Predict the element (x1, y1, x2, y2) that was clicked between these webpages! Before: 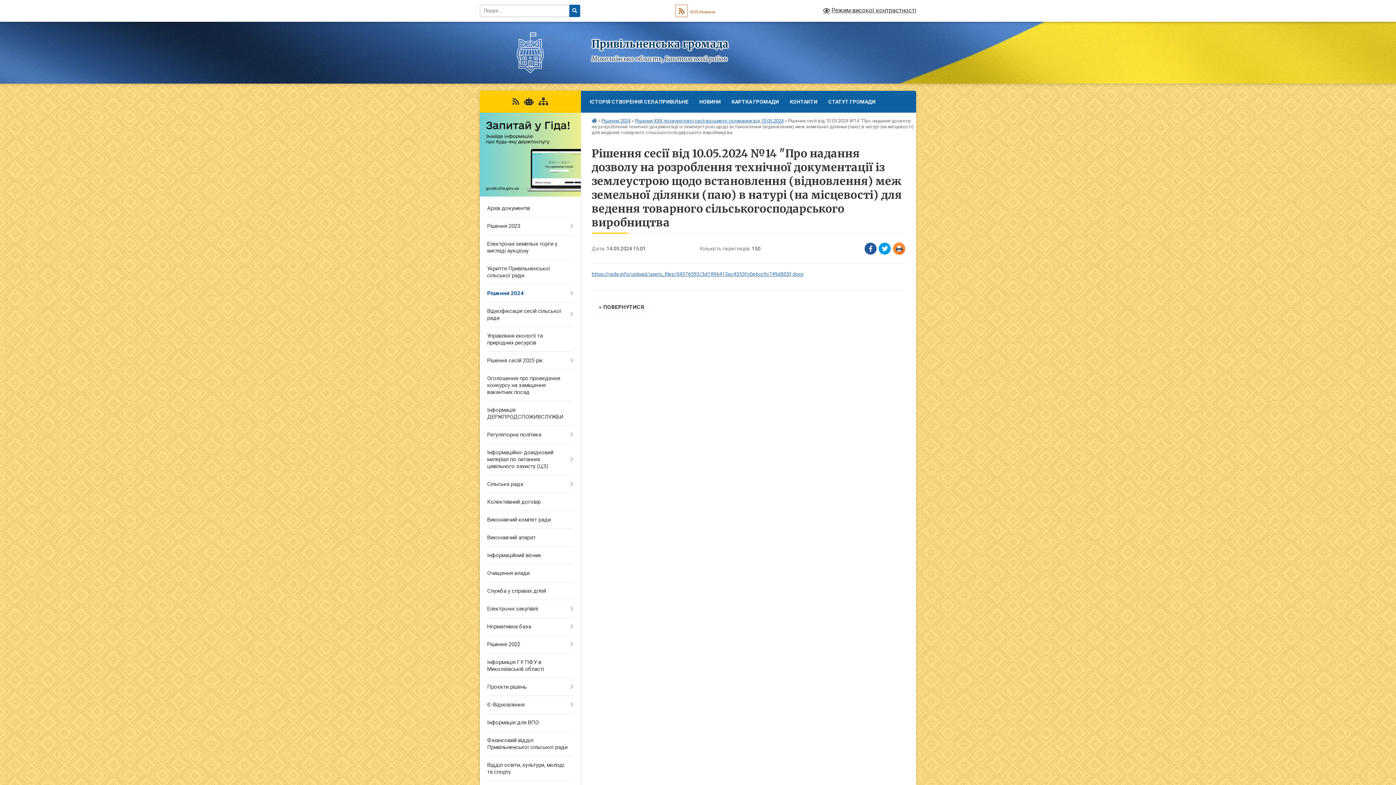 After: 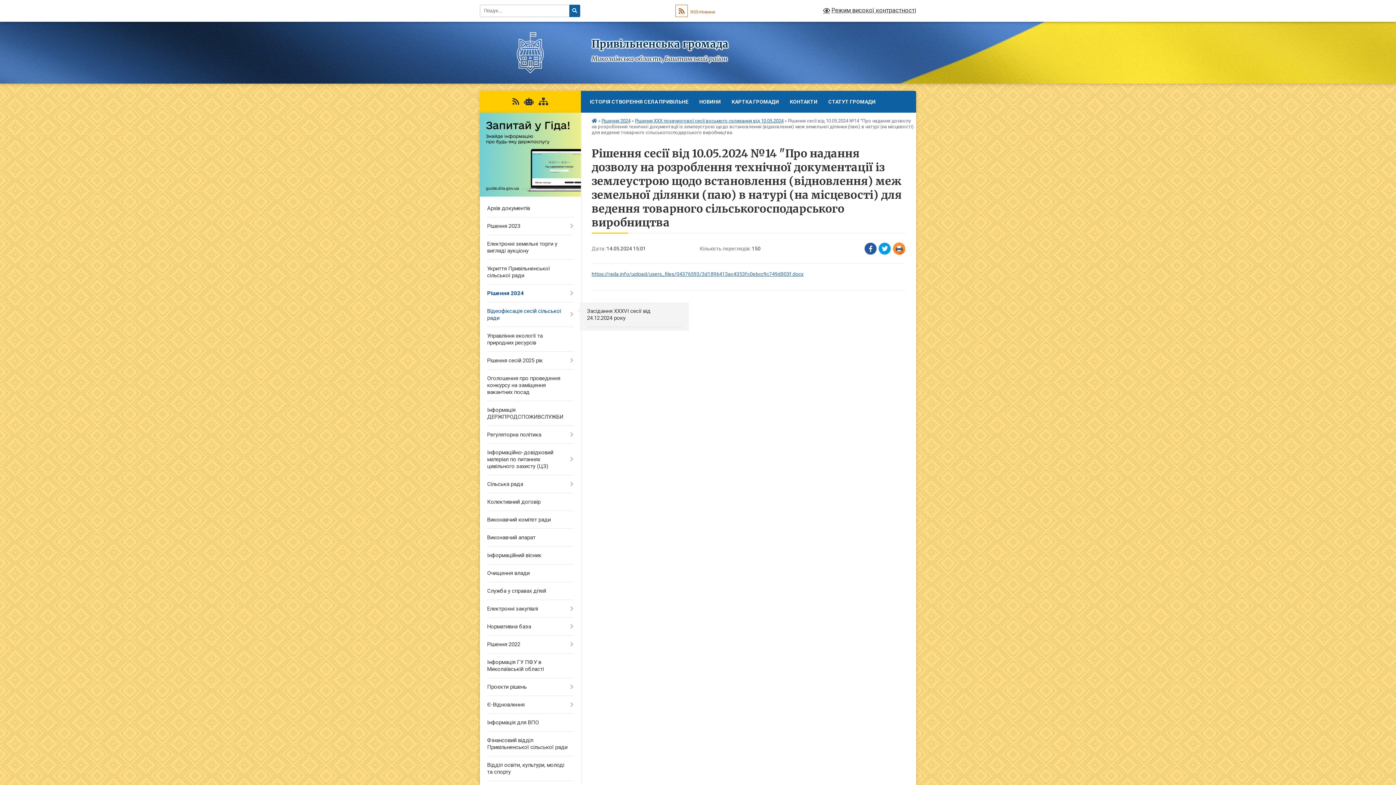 Action: label: Відеофіксація сесій сільської ради bbox: (480, 302, 580, 327)